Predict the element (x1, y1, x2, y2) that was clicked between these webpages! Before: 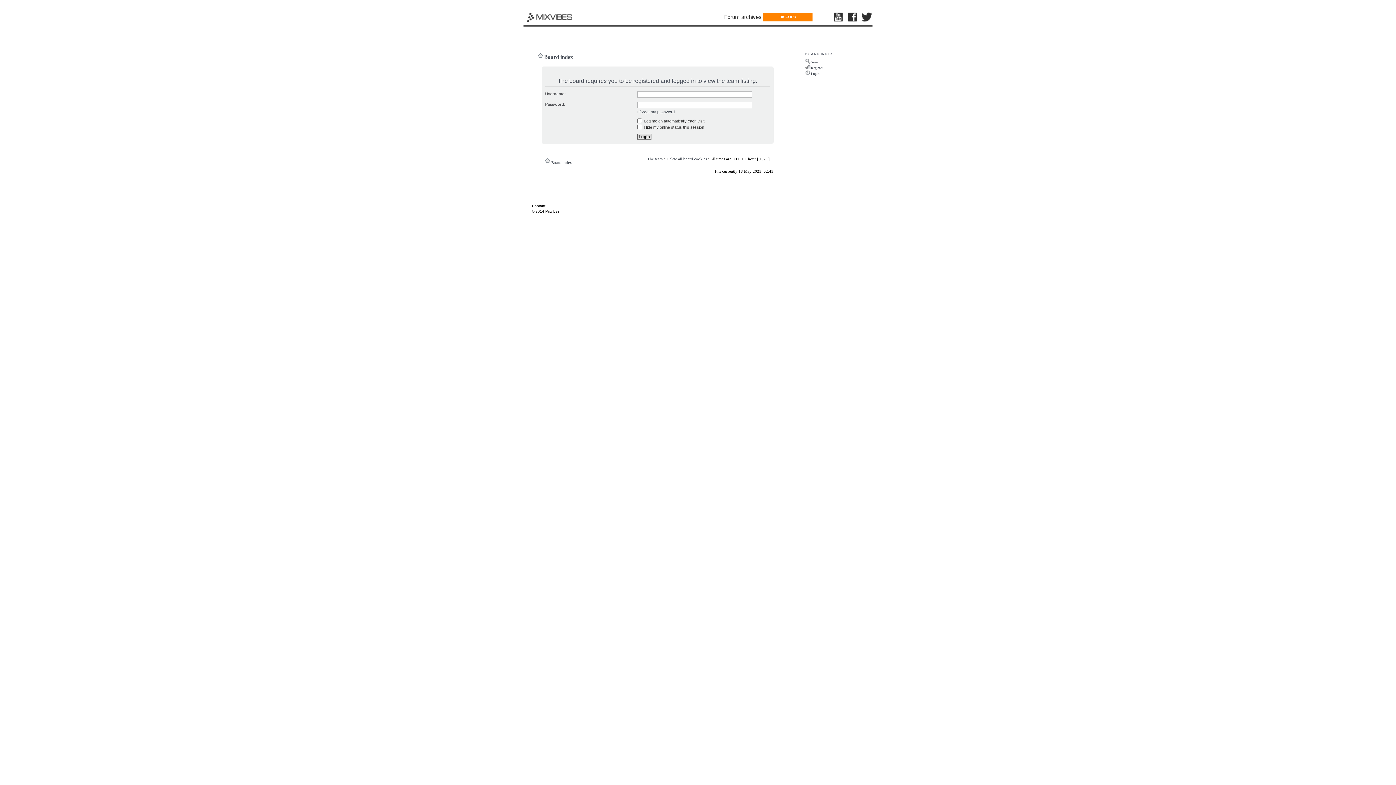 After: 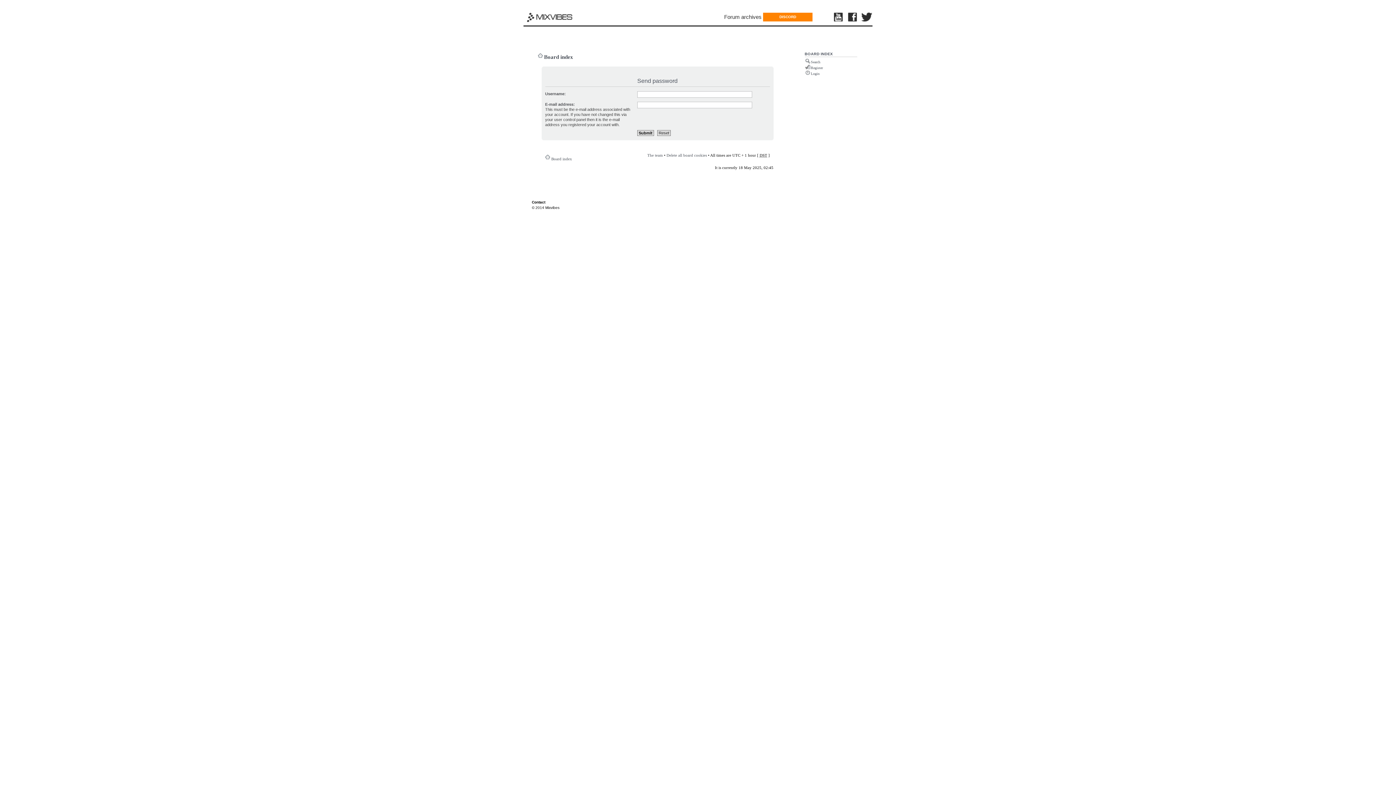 Action: label: I forgot my password bbox: (637, 109, 674, 114)